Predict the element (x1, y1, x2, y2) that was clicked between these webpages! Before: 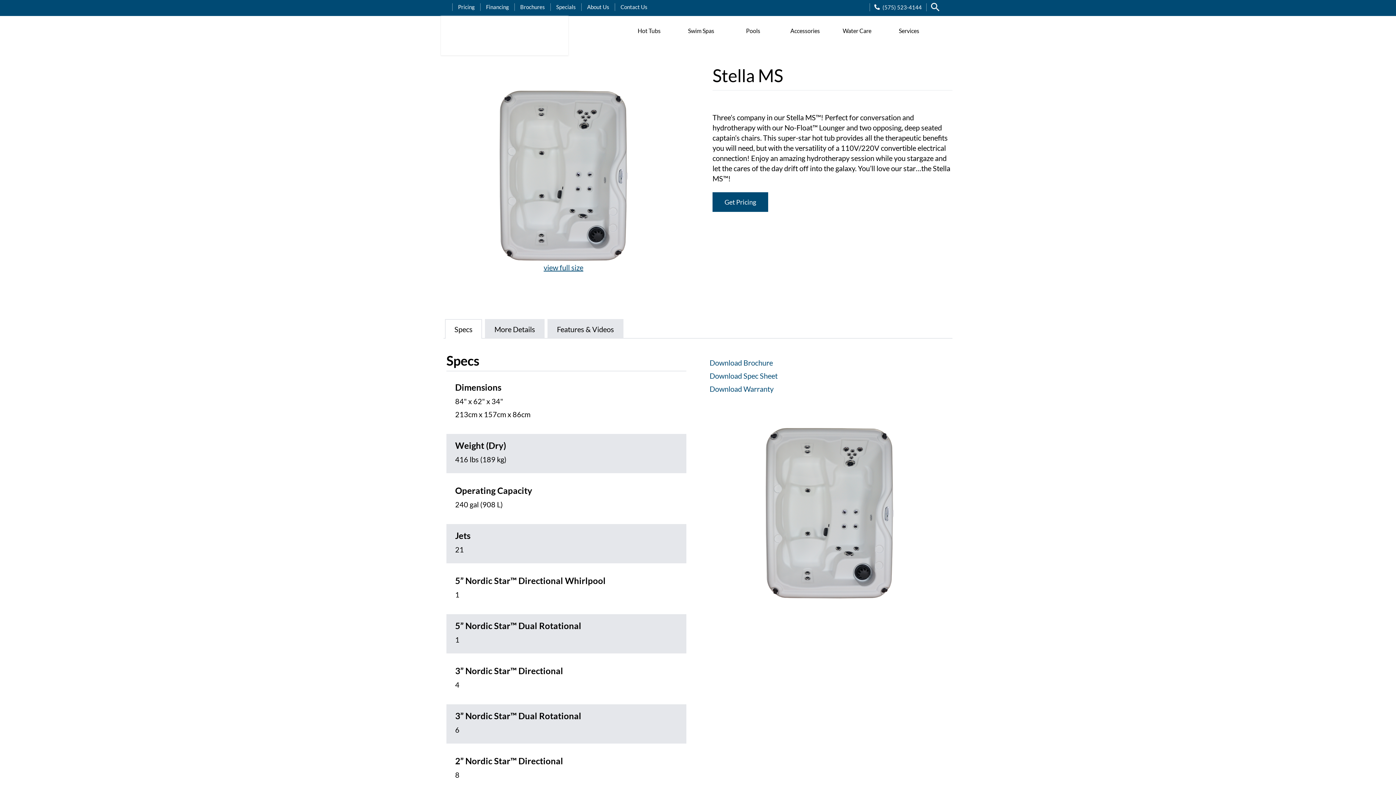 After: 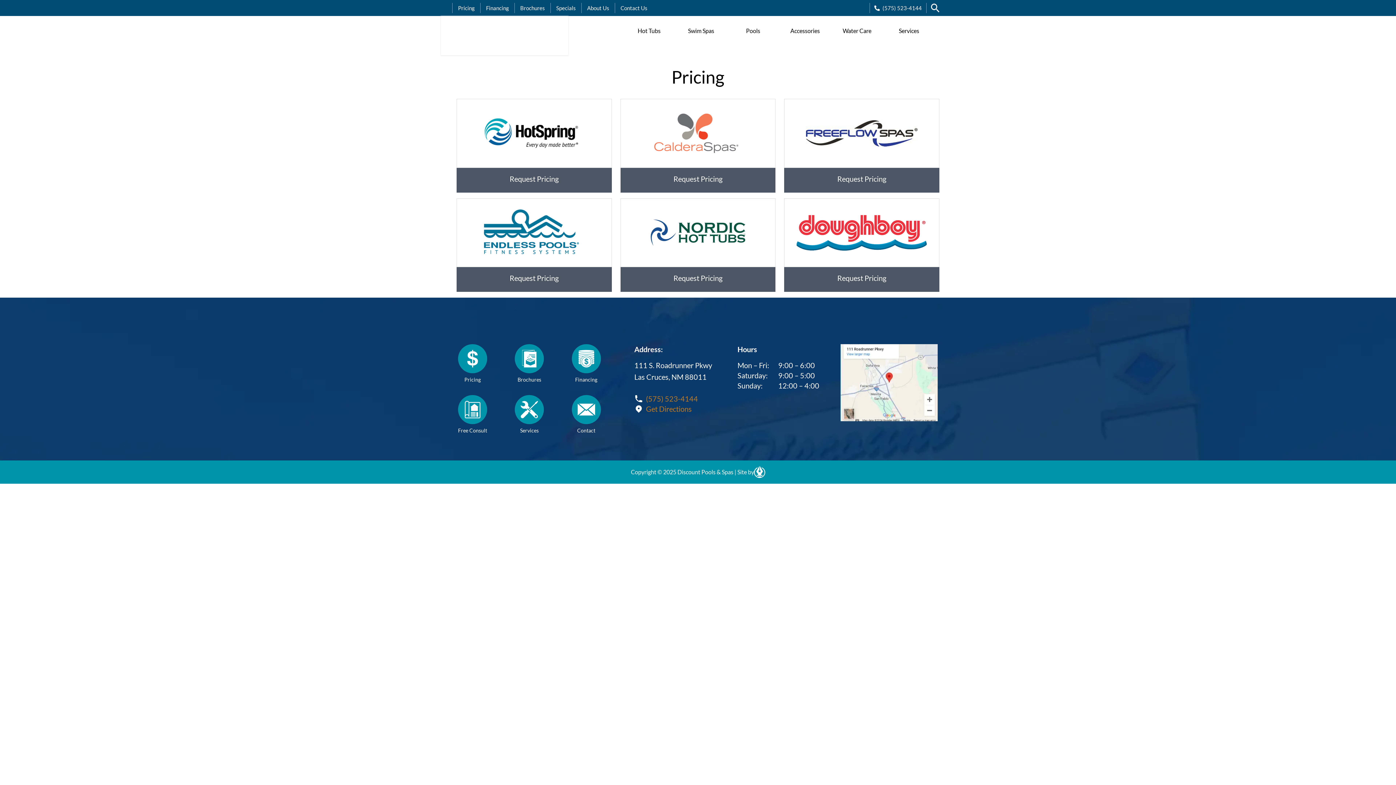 Action: label: Pricing bbox: (458, 3, 474, 10)